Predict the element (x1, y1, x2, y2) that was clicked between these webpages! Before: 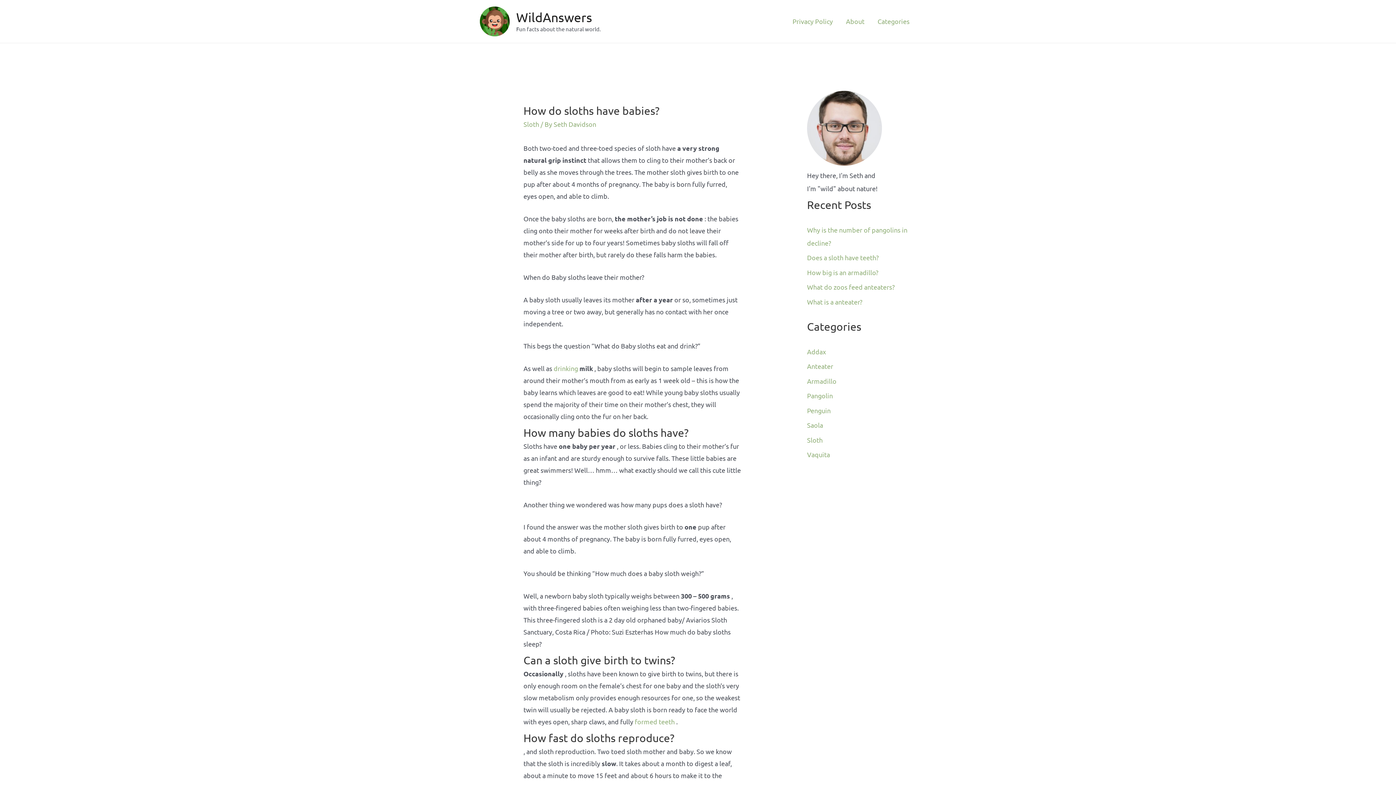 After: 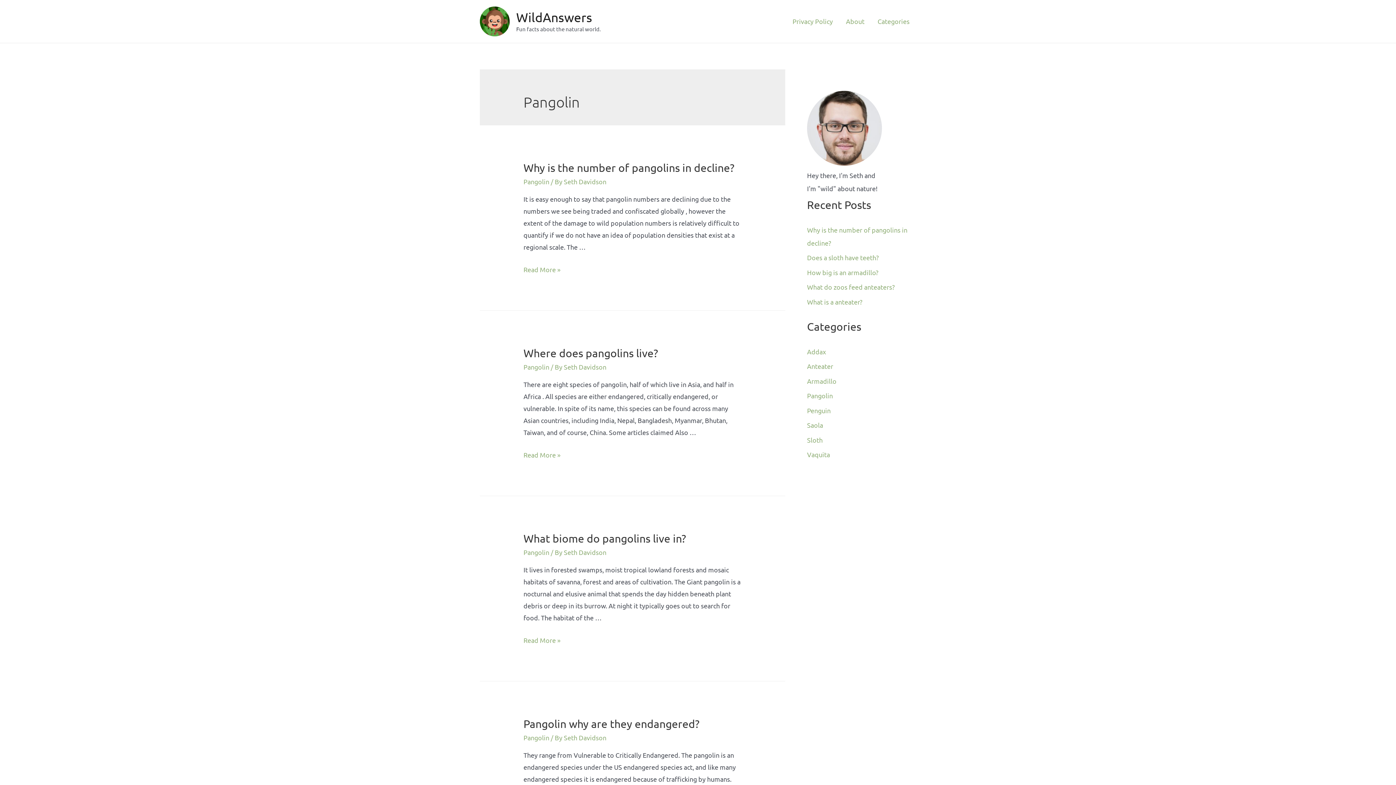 Action: bbox: (807, 392, 833, 399) label: Pangolin